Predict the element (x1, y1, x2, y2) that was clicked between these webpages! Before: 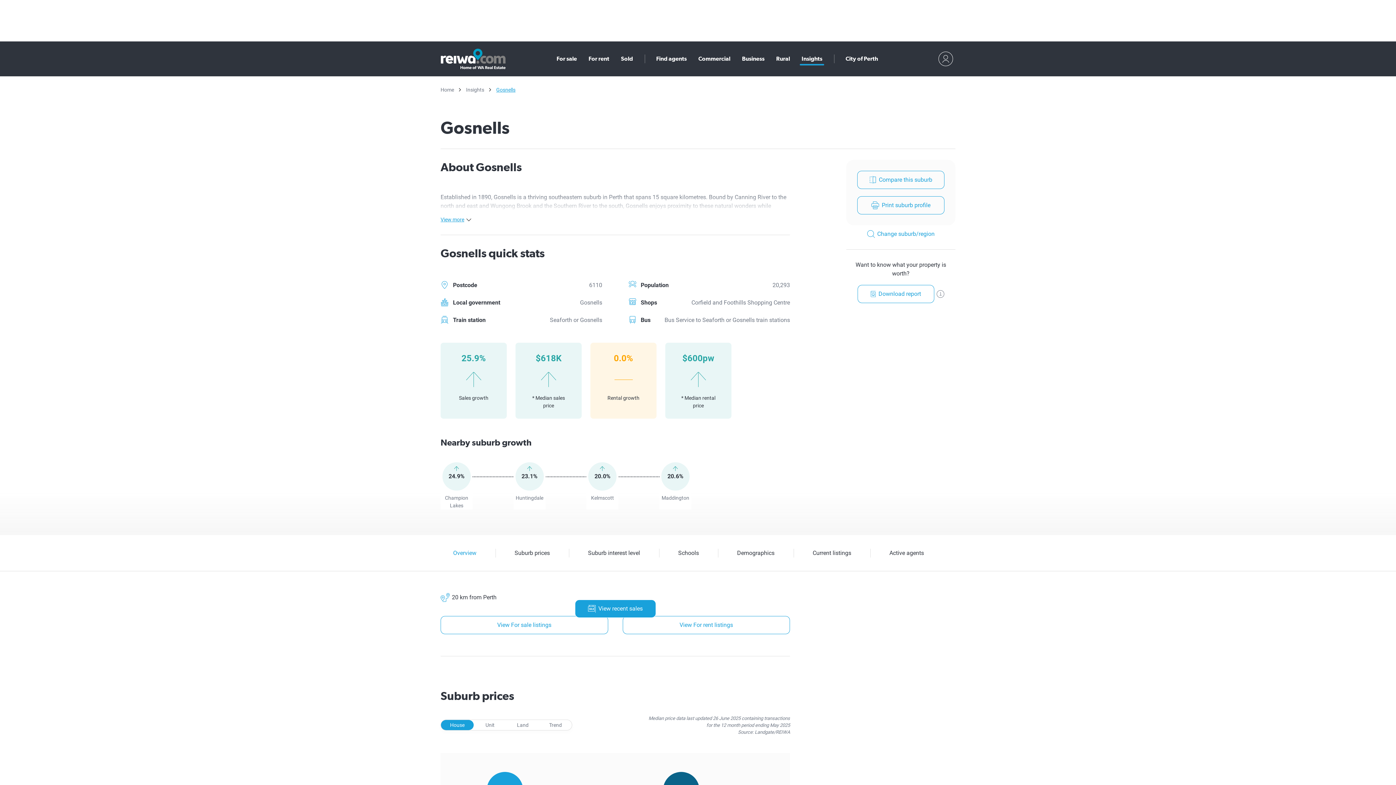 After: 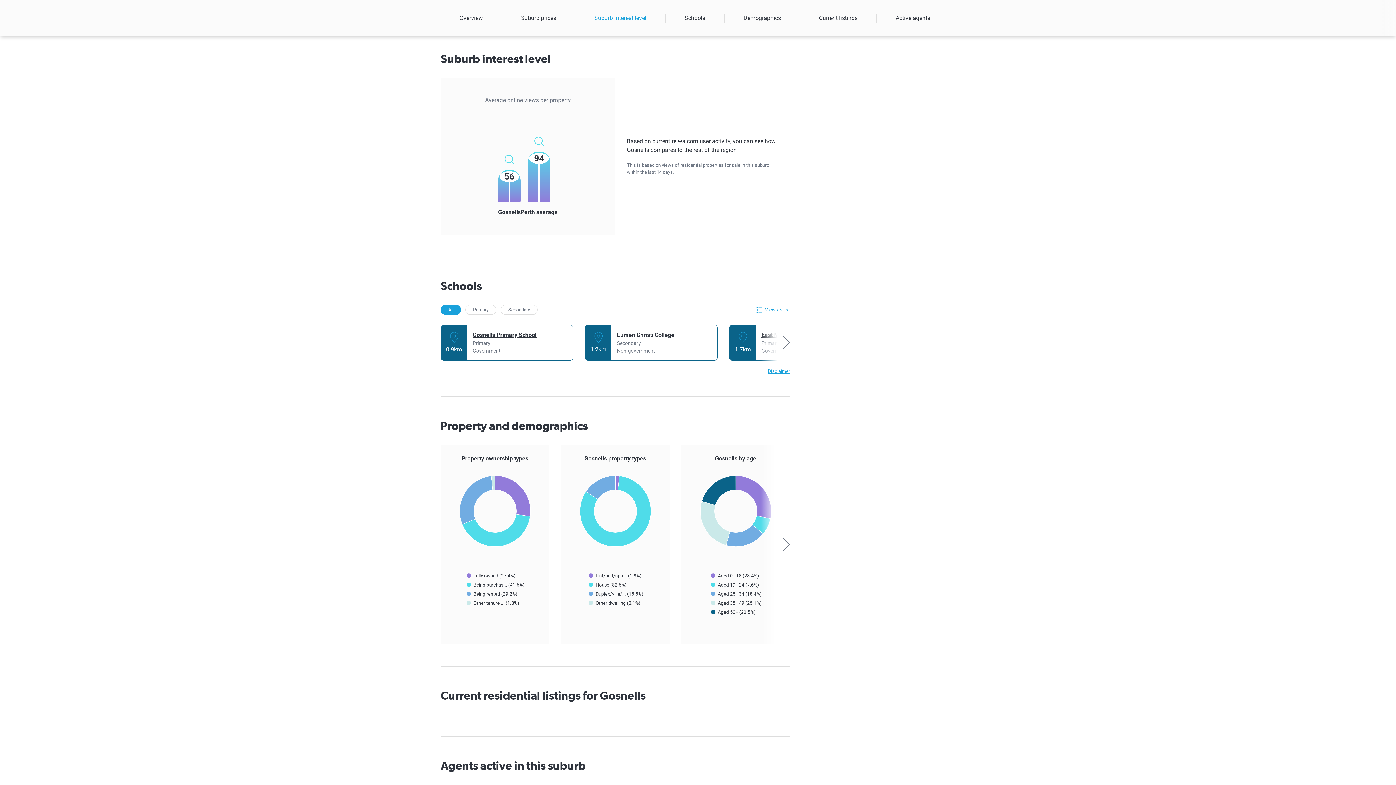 Action: bbox: (569, 548, 659, 557) label: Suburb interest level